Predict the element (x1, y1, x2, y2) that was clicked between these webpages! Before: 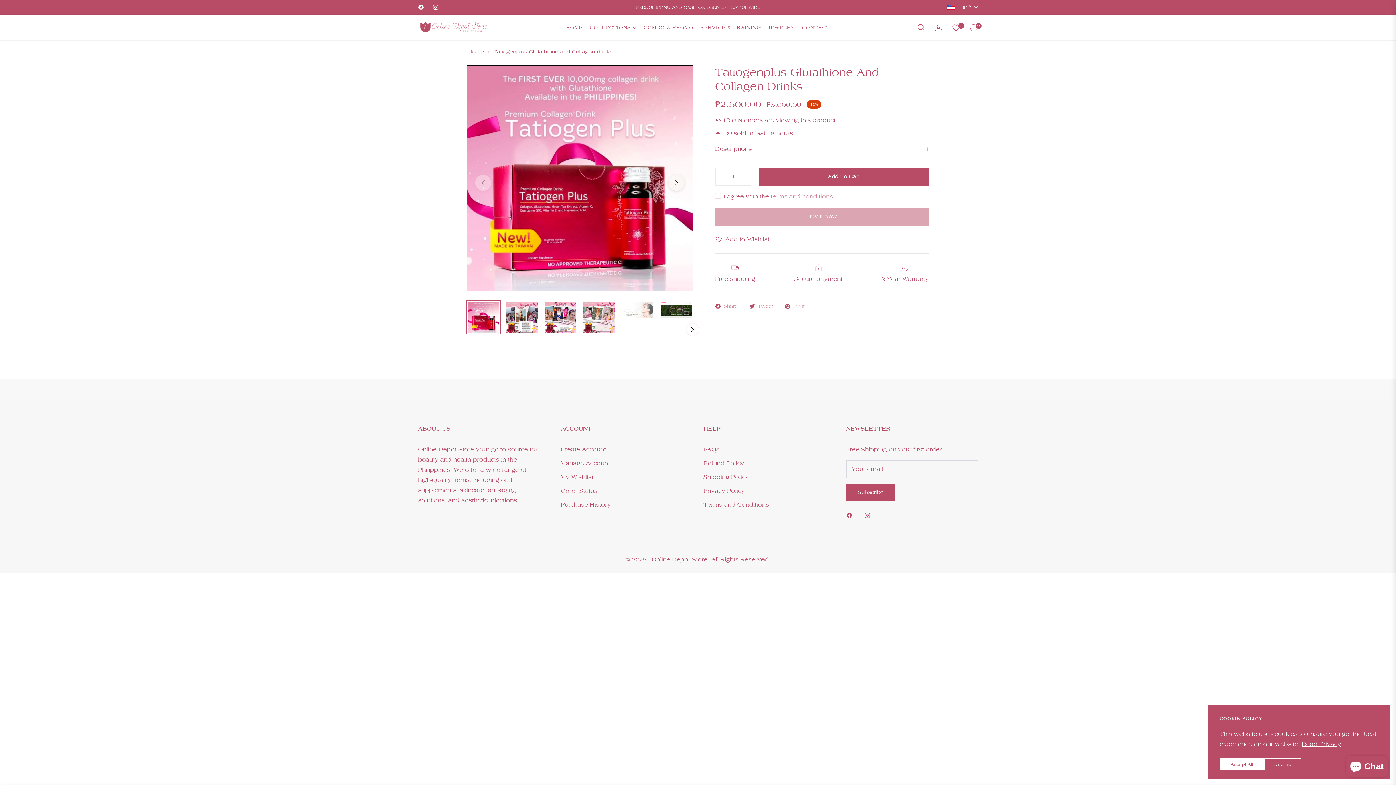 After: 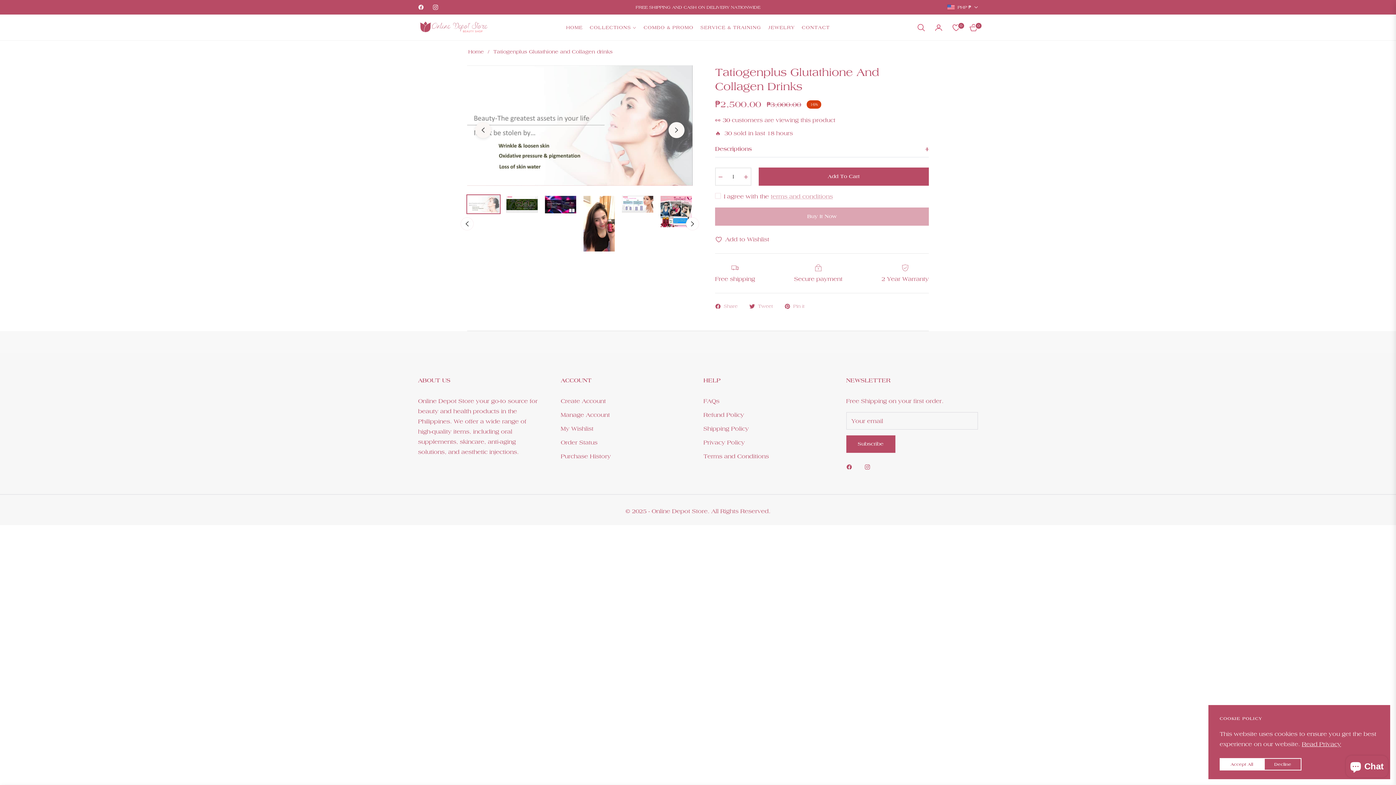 Action: bbox: (621, 301, 654, 319)